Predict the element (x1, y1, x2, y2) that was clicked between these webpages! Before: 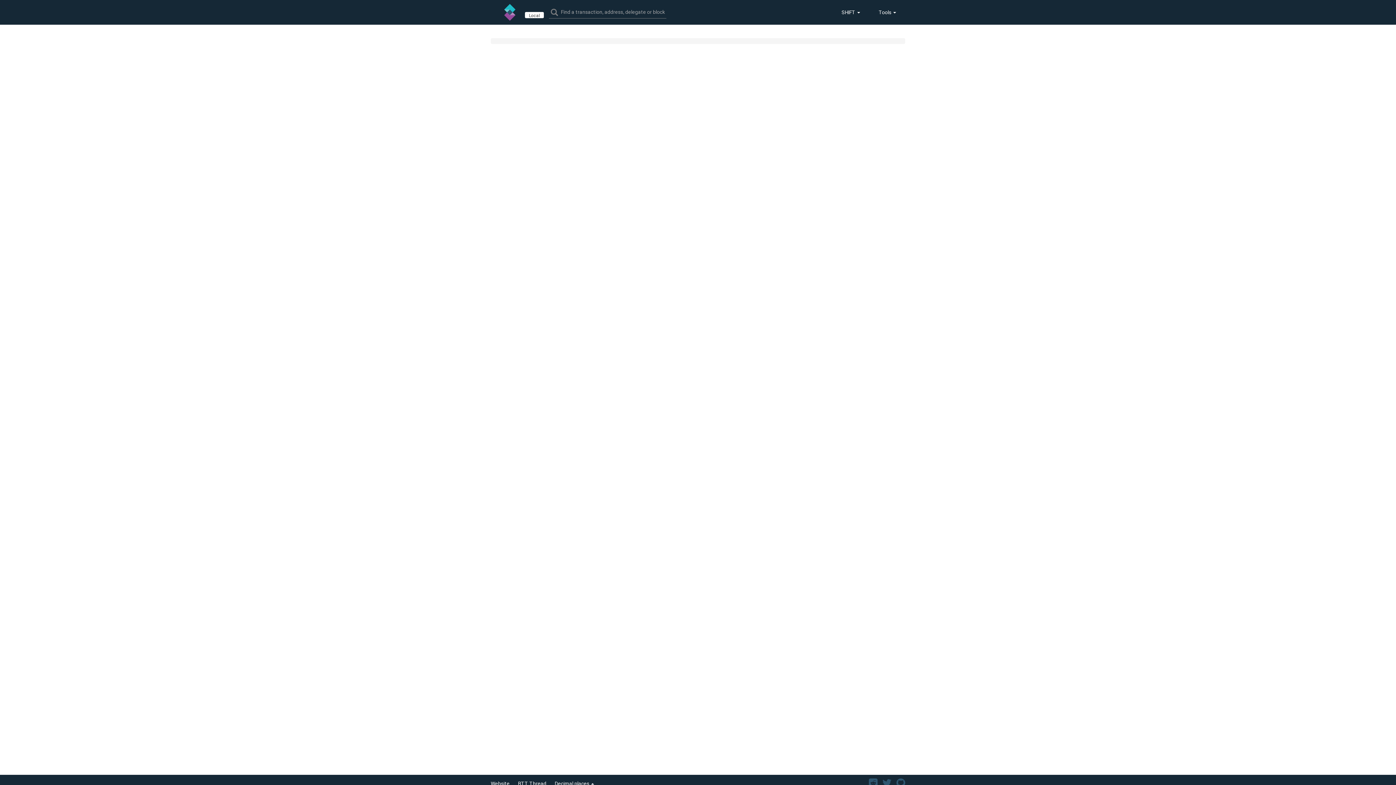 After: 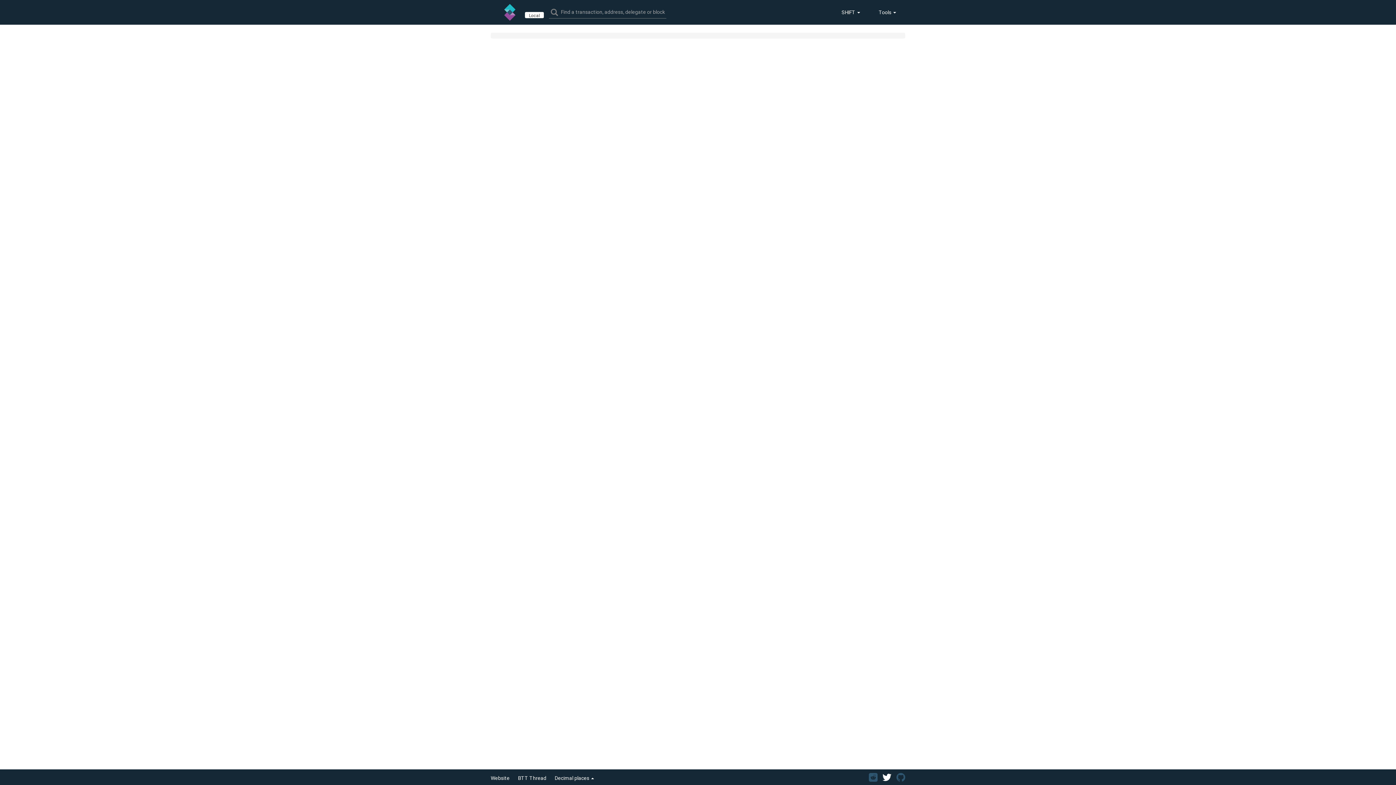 Action: bbox: (882, 778, 892, 790)